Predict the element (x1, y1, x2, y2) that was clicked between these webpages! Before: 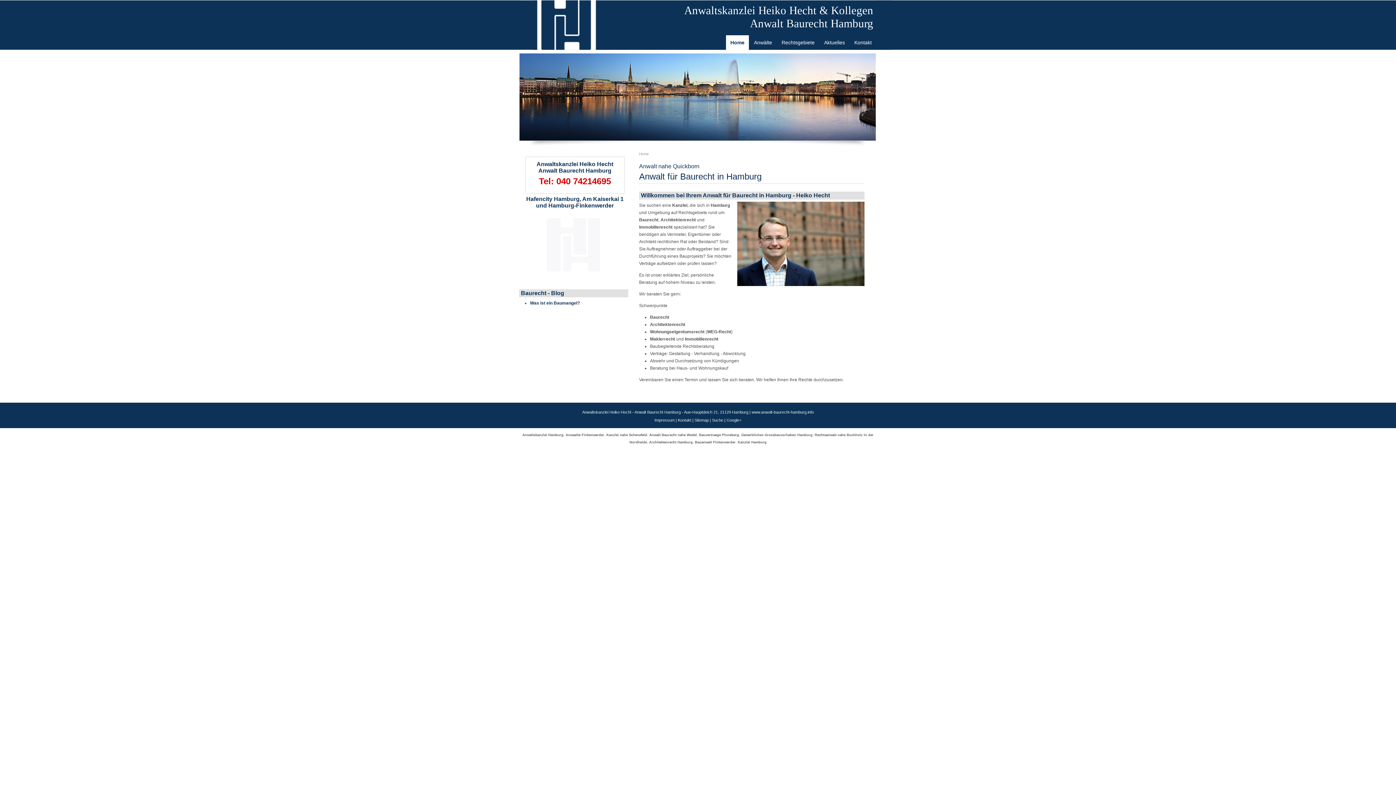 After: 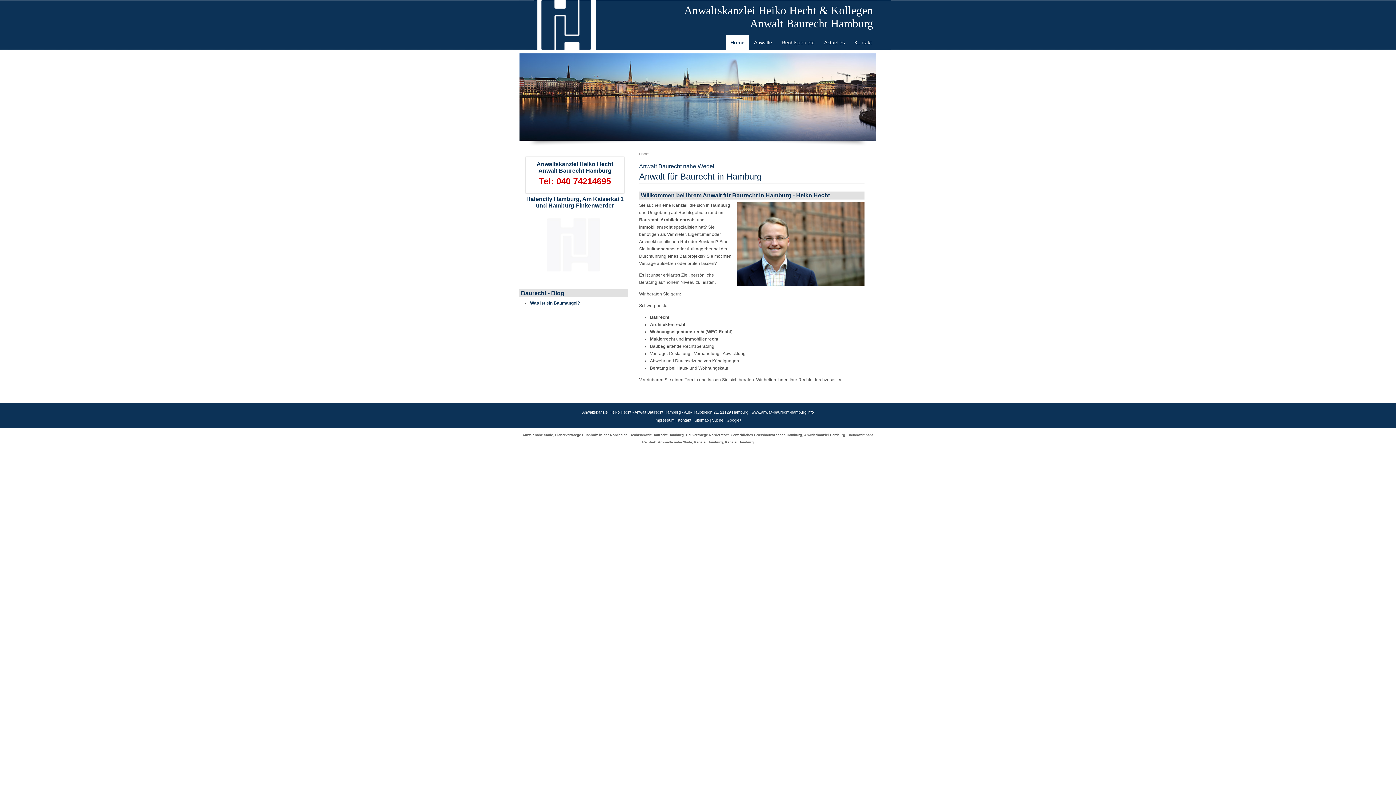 Action: label: Anwalt Baurecht nahe Wedel bbox: (649, 433, 697, 437)